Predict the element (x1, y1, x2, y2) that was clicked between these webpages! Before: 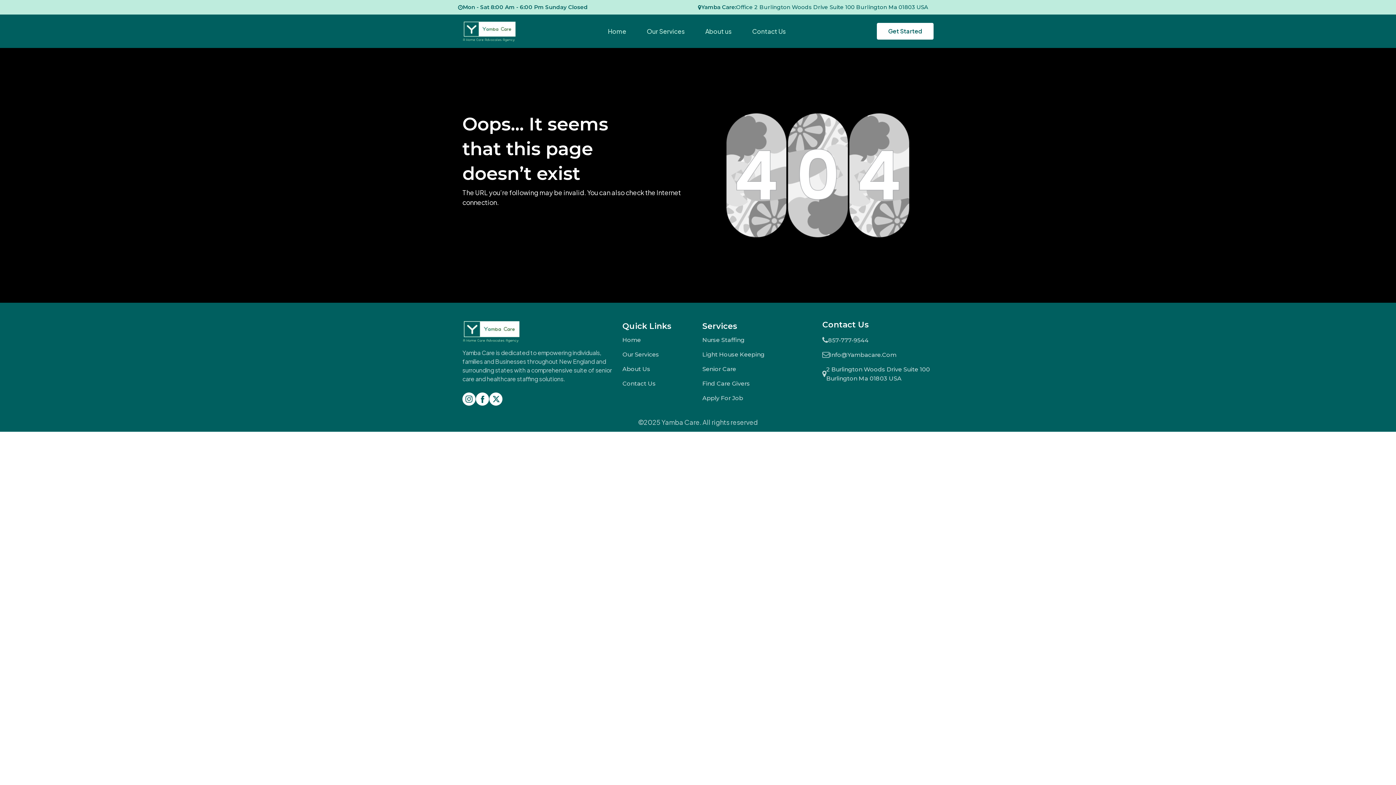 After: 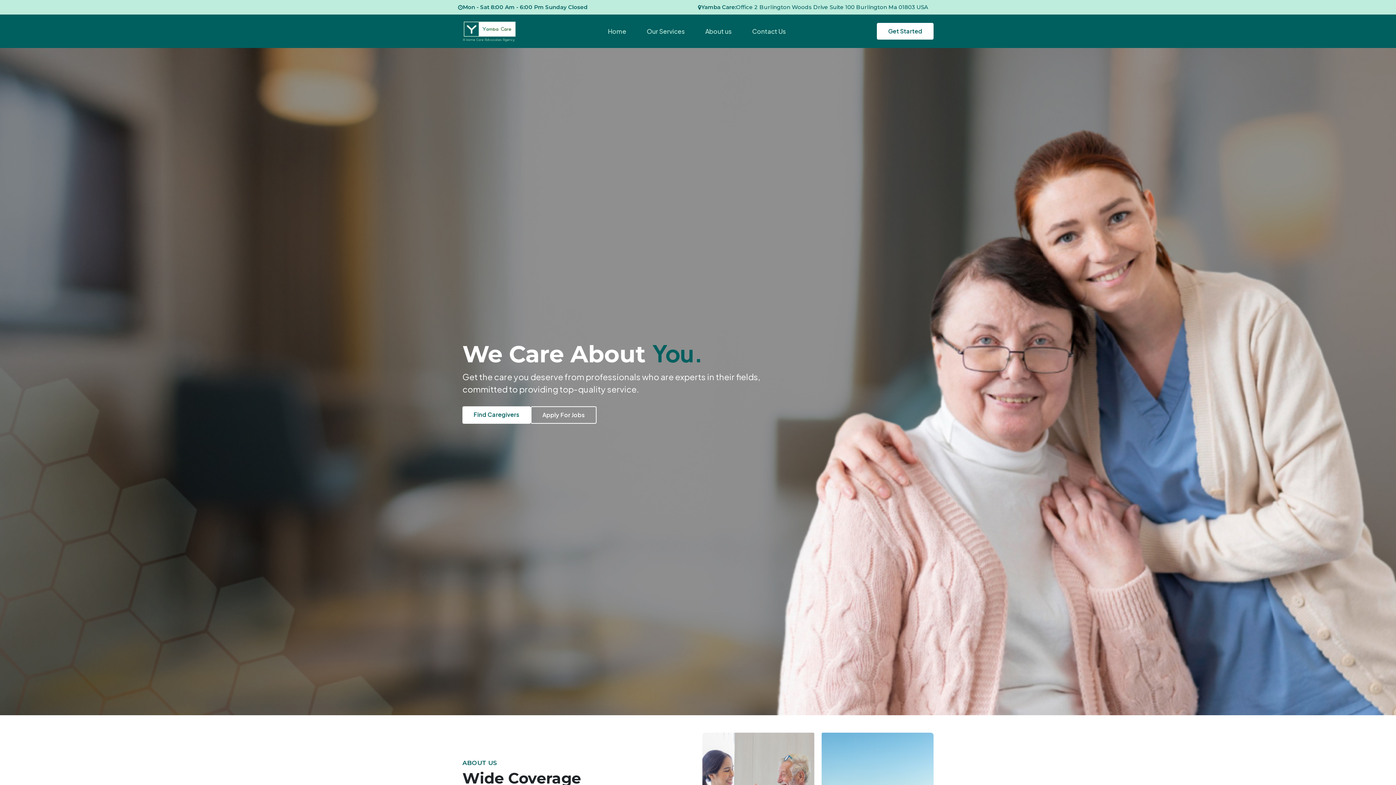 Action: label: Home bbox: (622, 335, 693, 344)